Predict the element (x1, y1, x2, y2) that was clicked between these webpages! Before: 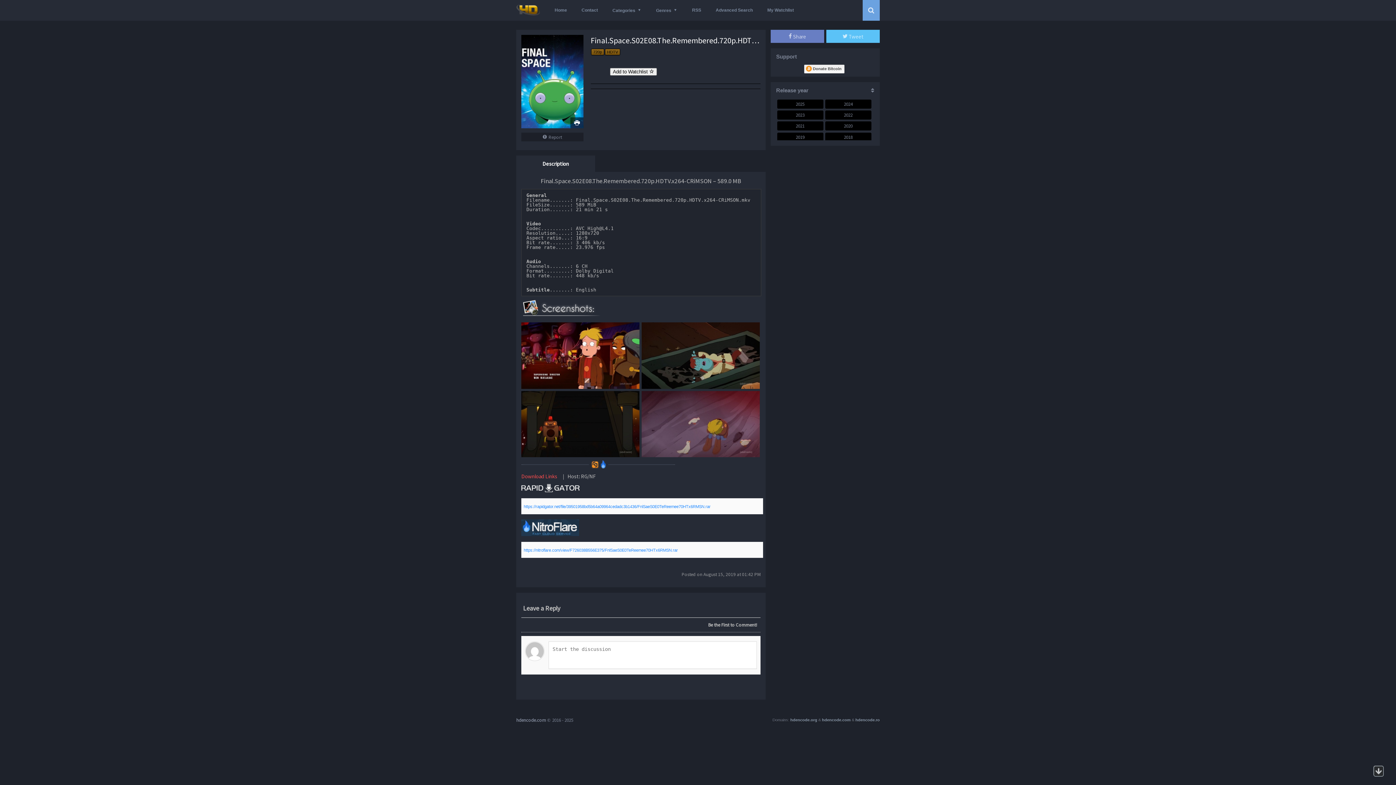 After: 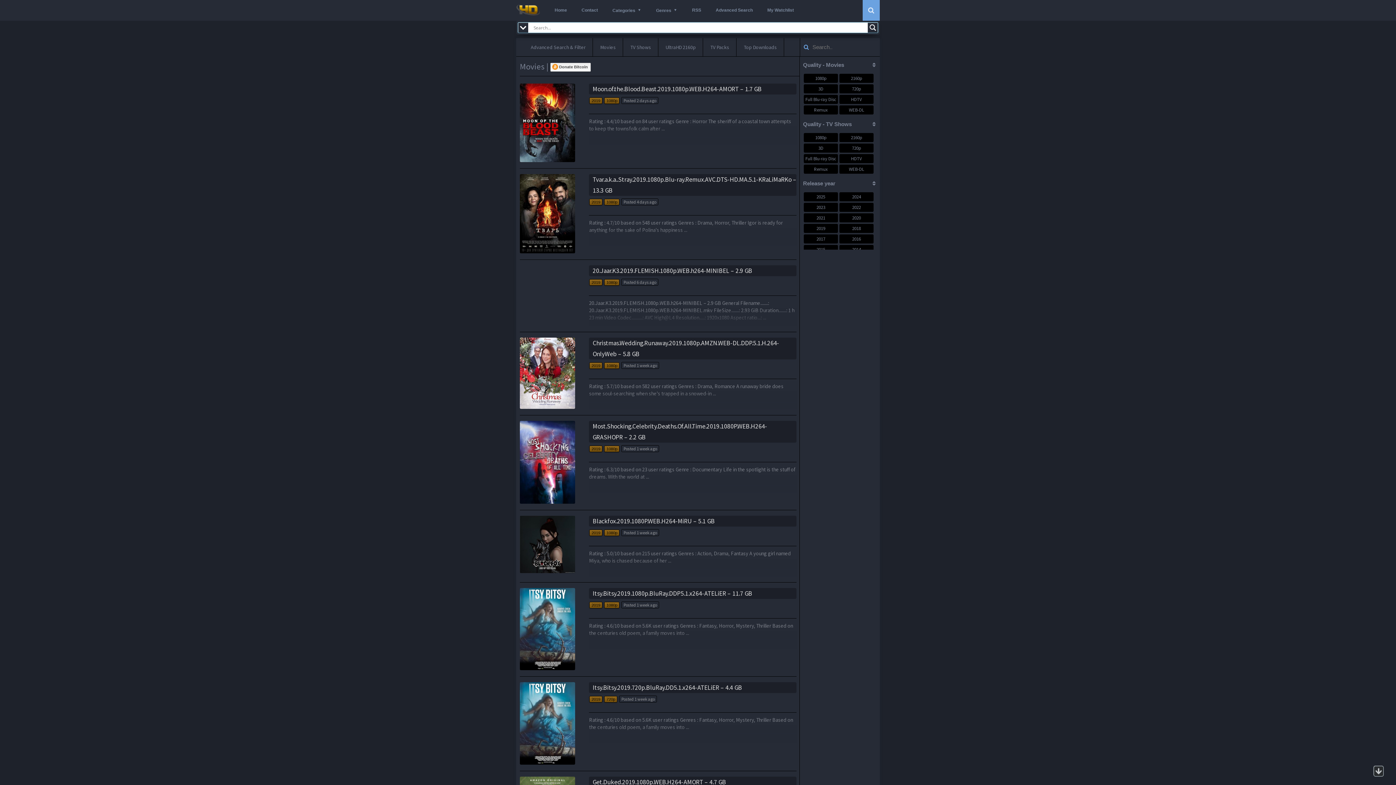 Action: label: 2019 bbox: (777, 132, 823, 141)